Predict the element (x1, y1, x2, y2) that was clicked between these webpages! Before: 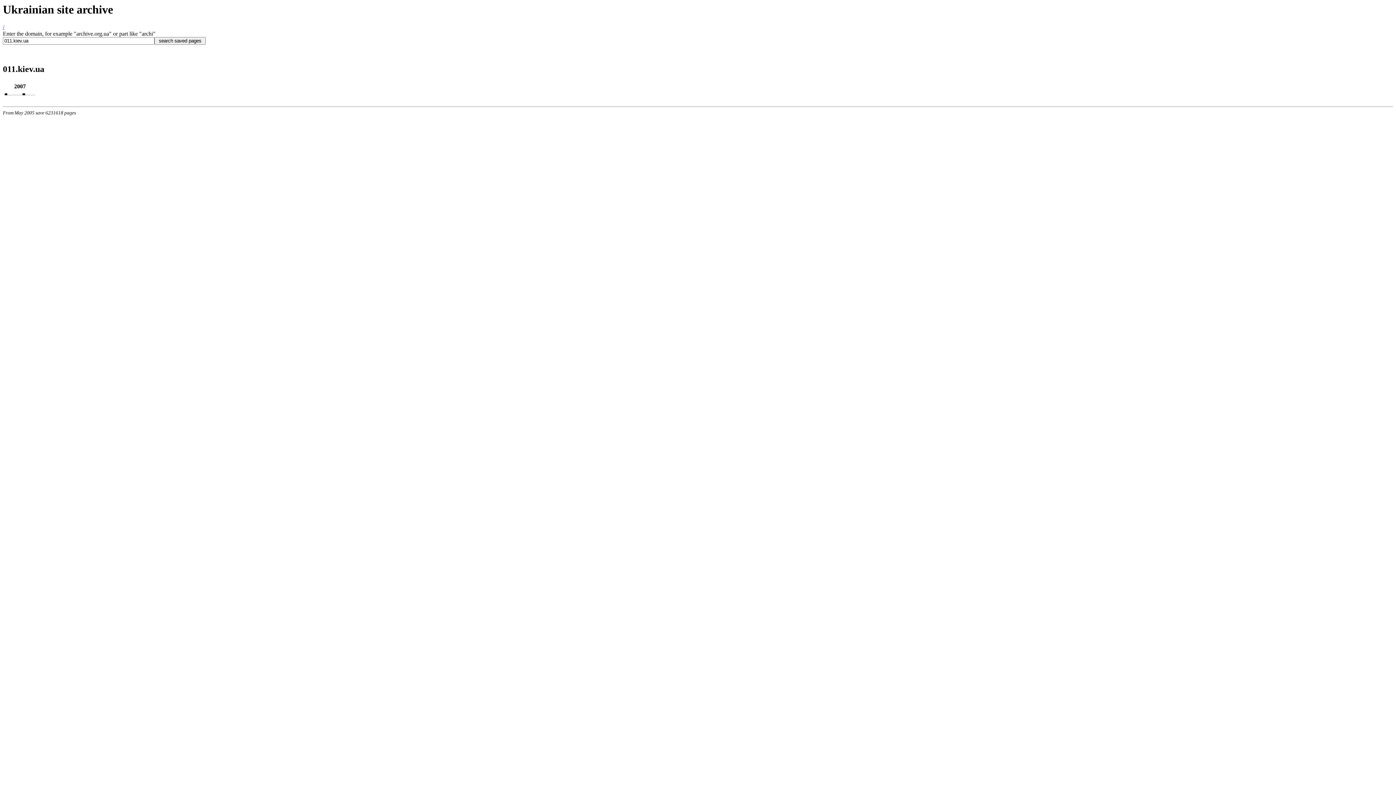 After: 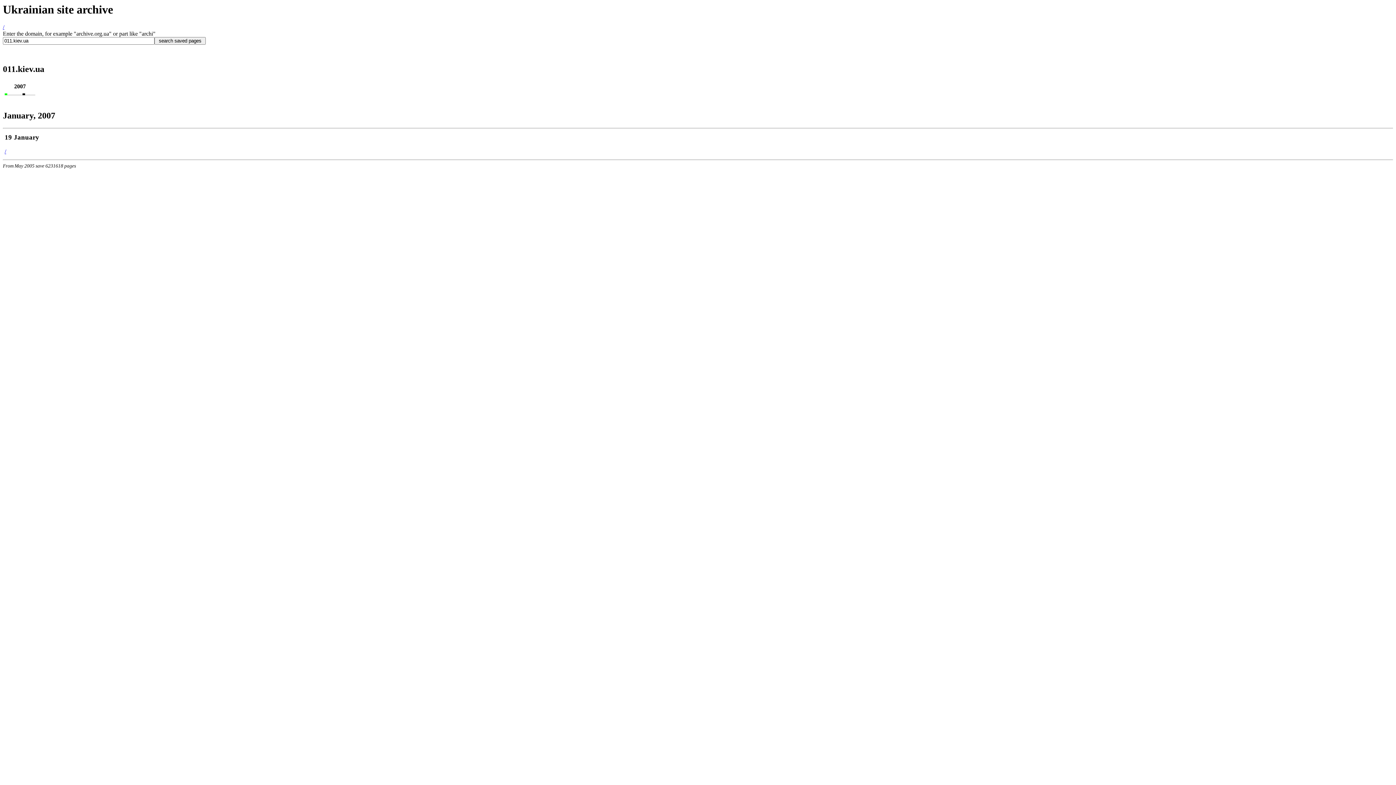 Action: bbox: (4, 90, 7, 96)